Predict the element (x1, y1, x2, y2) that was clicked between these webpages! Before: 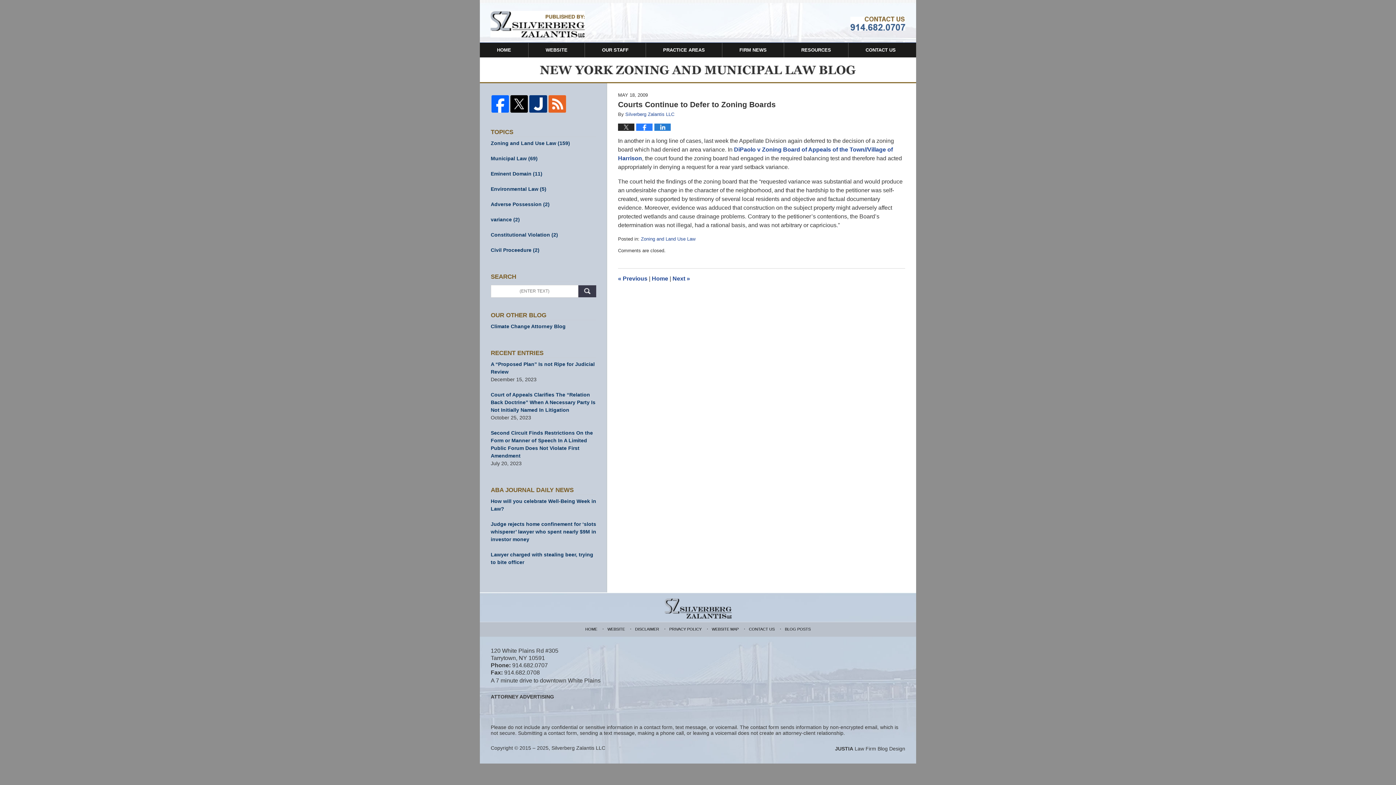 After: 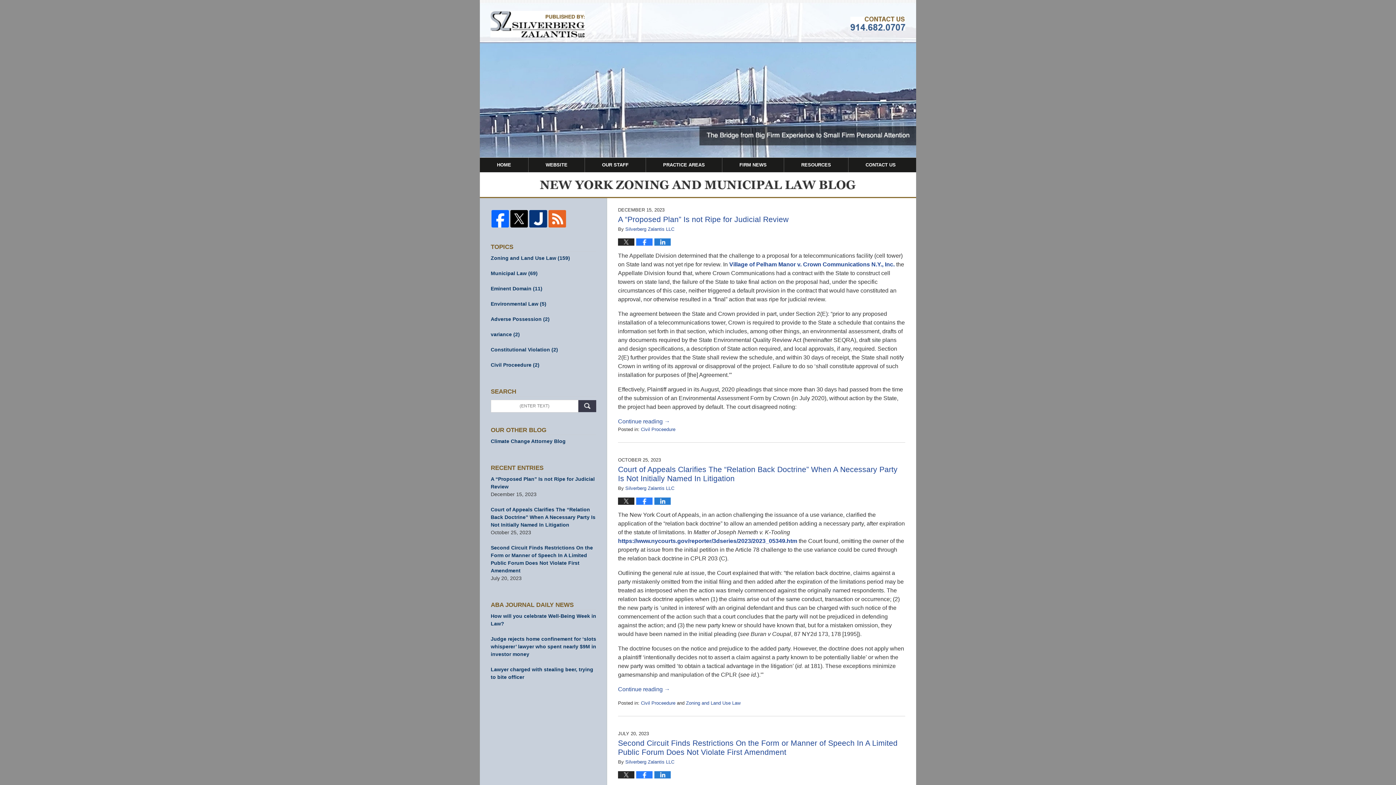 Action: bbox: (480, 57, 916, 83) label: New York Zoning And Municipal Law Blog